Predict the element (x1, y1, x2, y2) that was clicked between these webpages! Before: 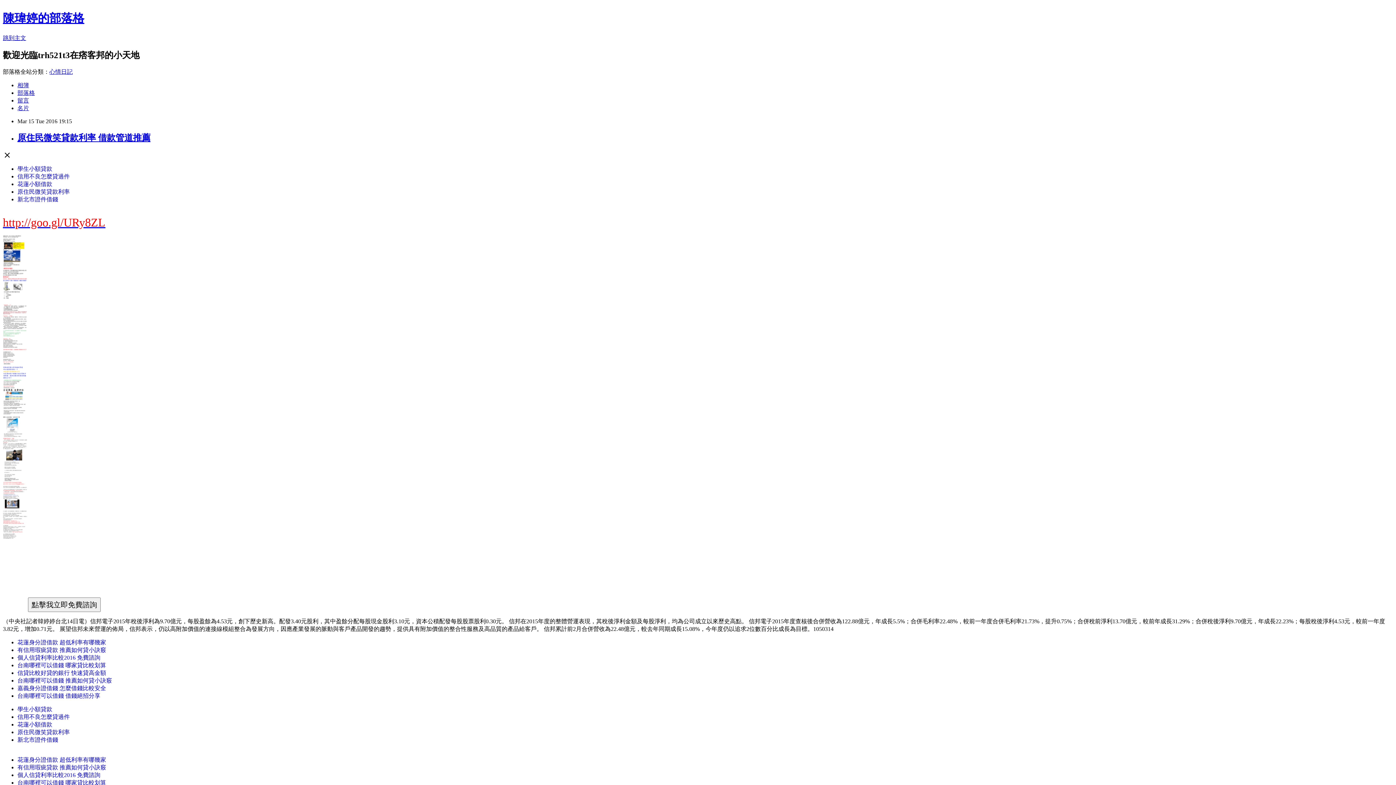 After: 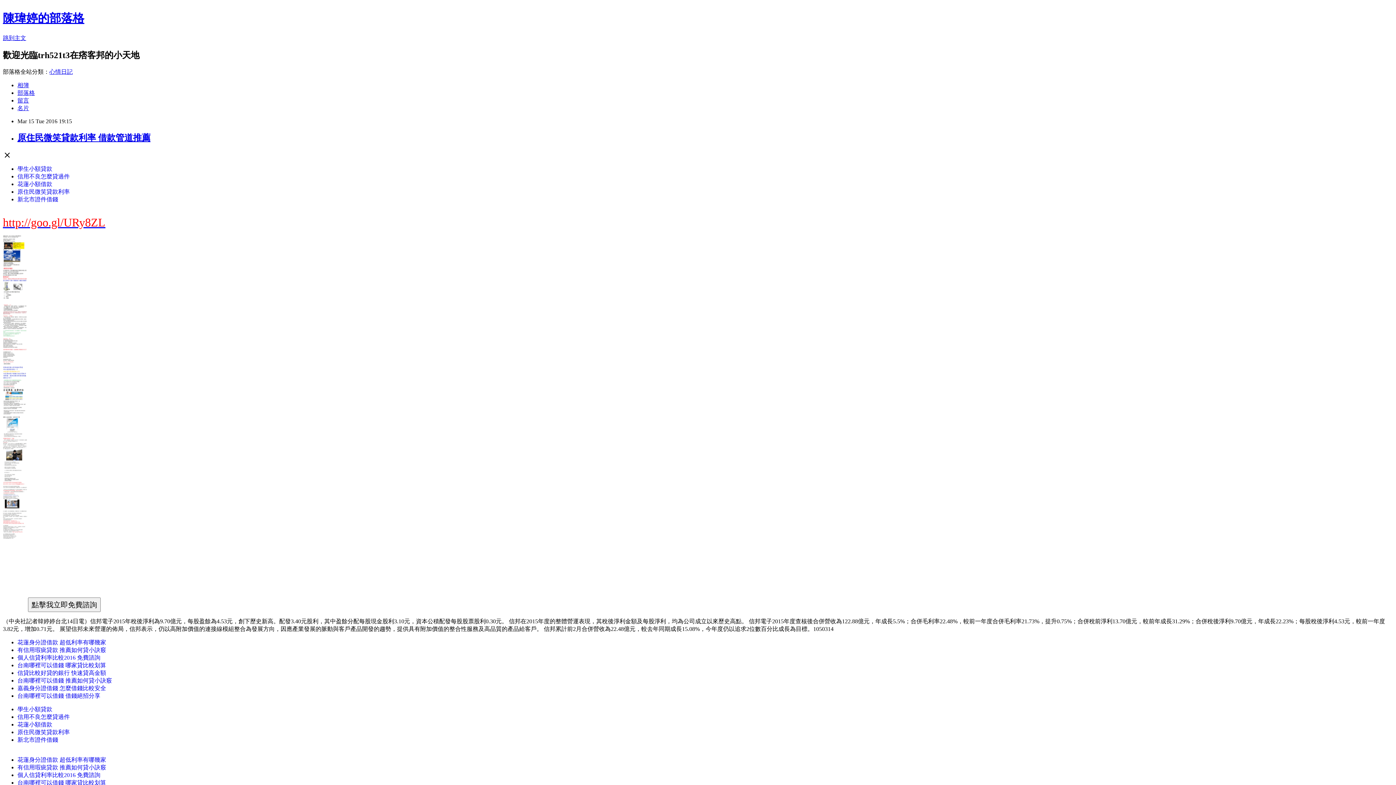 Action: bbox: (17, 654, 100, 661) label: 個人信貸利率比較2016 免費諮詢